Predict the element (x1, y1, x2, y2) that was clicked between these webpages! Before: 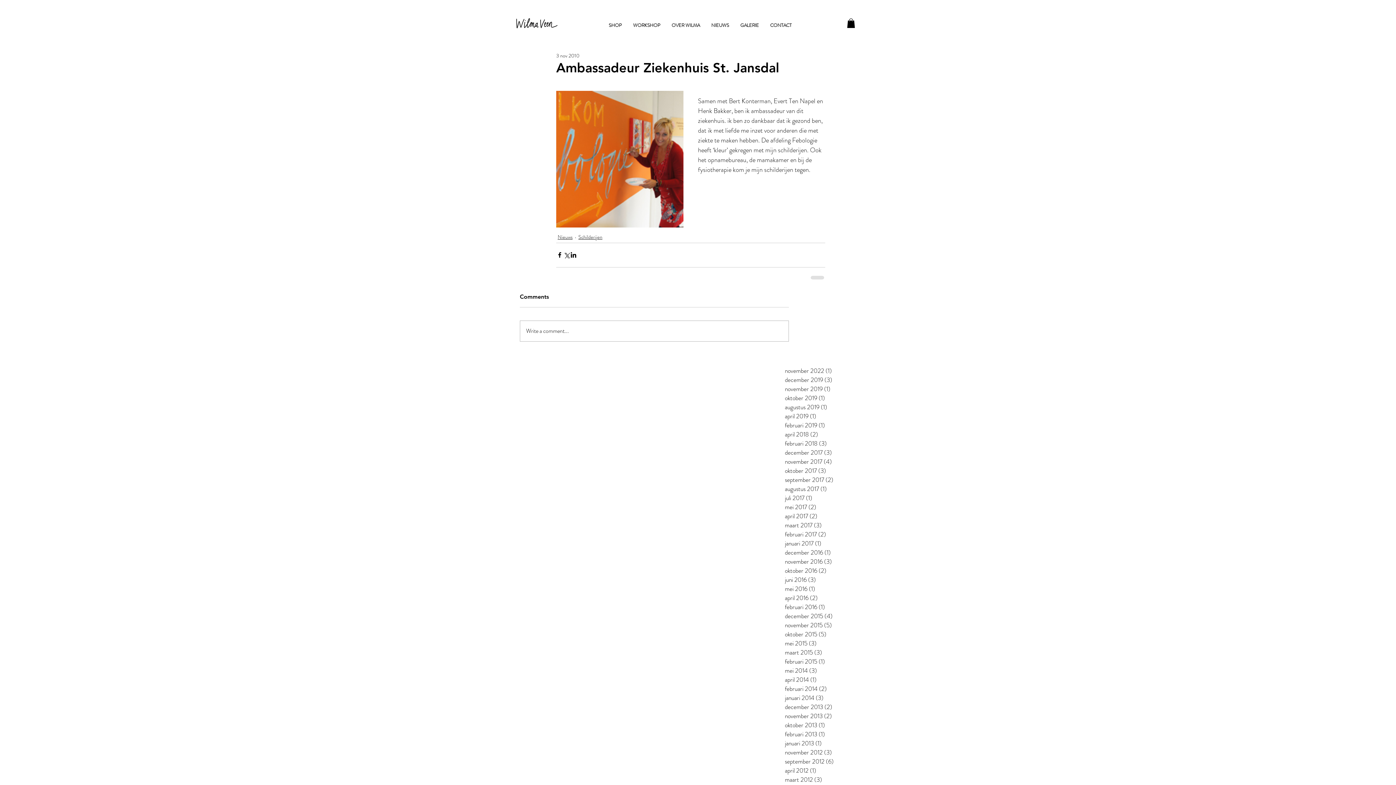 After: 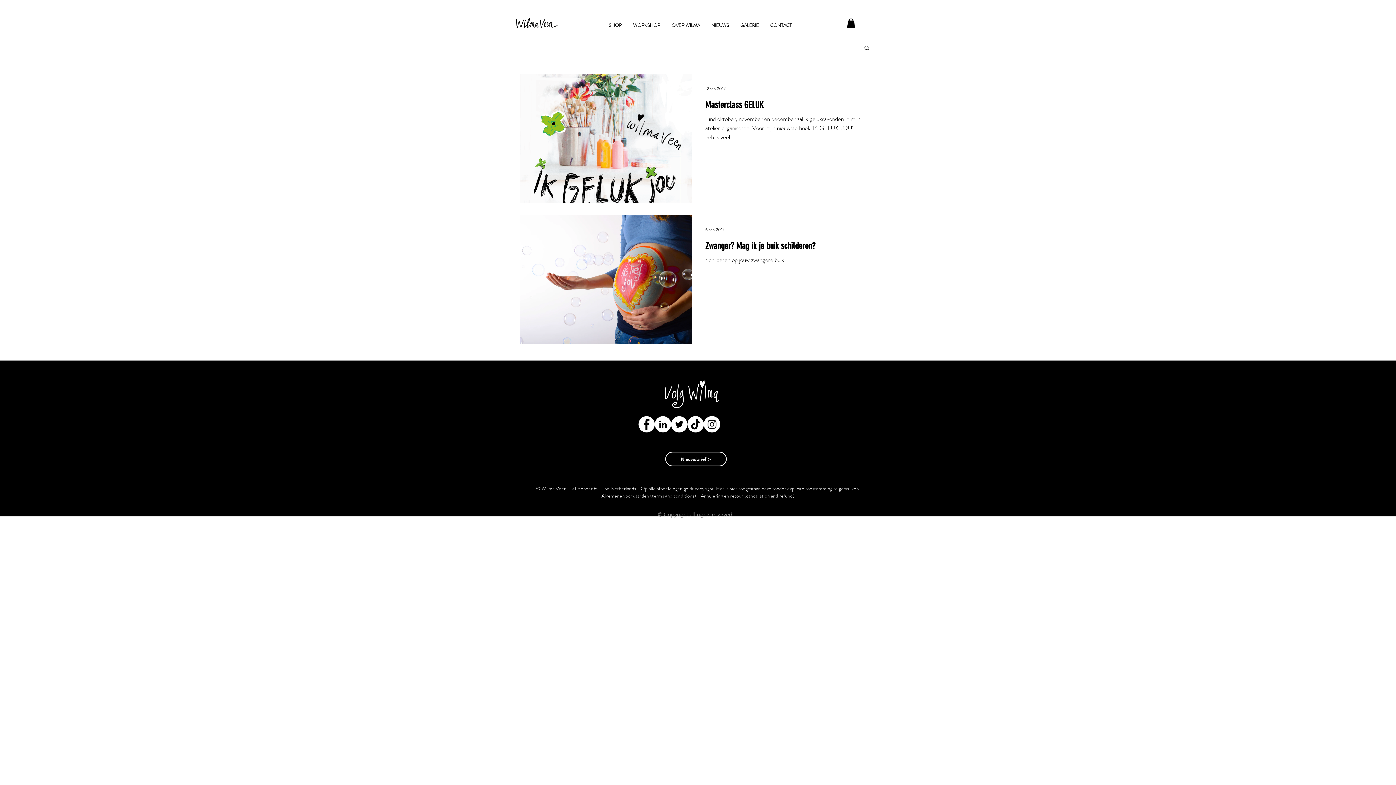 Action: label: september 2017 (2)
2 posts bbox: (785, 475, 861, 484)